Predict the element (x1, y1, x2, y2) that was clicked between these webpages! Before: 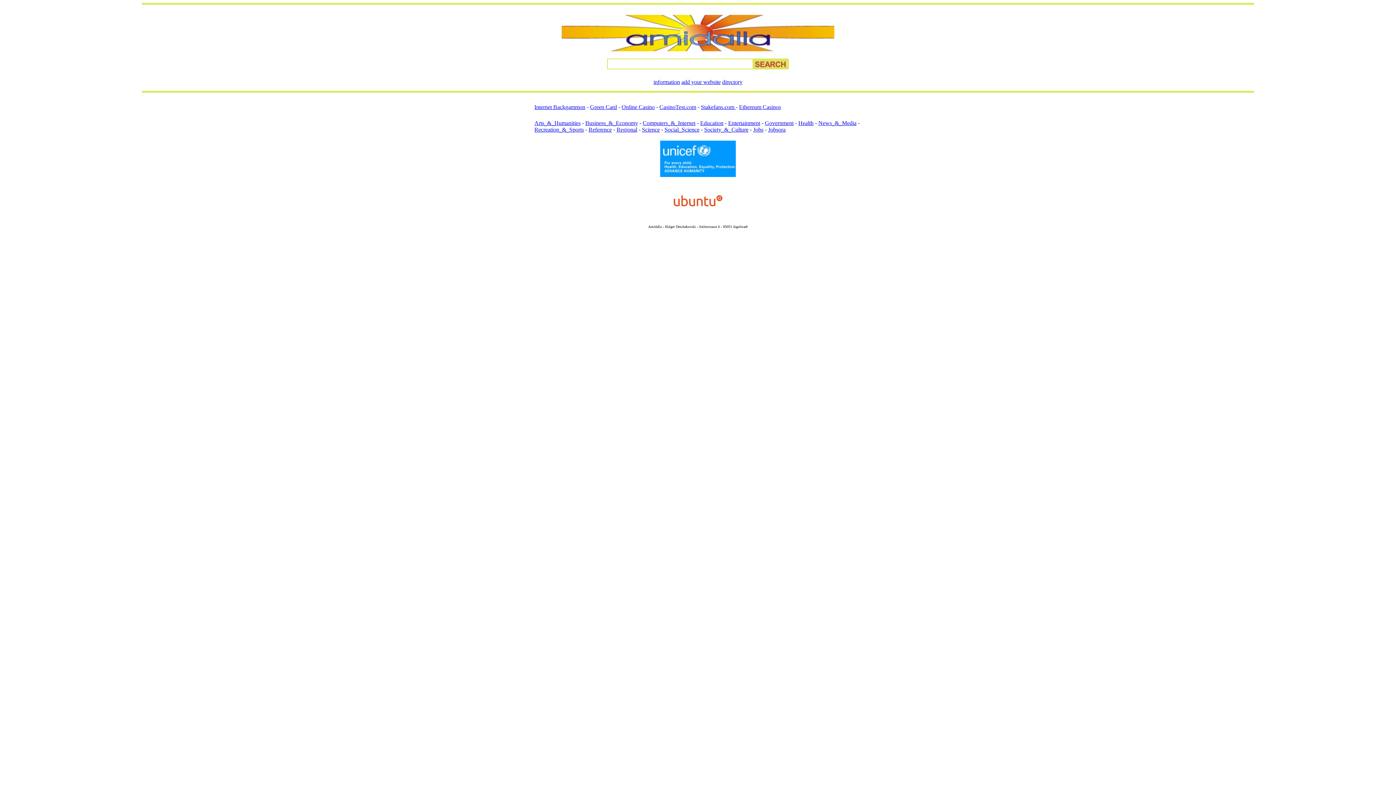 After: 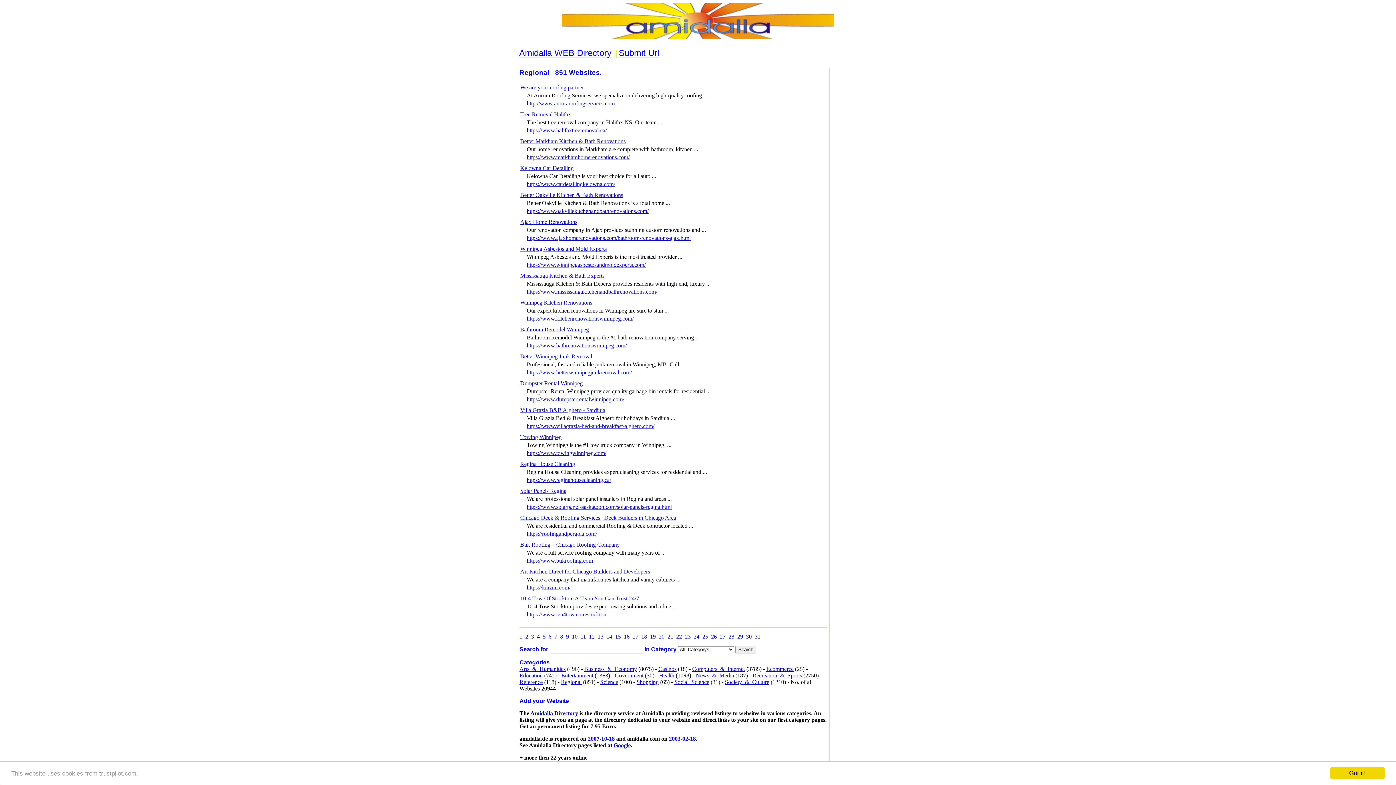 Action: bbox: (616, 126, 637, 132) label: Regional